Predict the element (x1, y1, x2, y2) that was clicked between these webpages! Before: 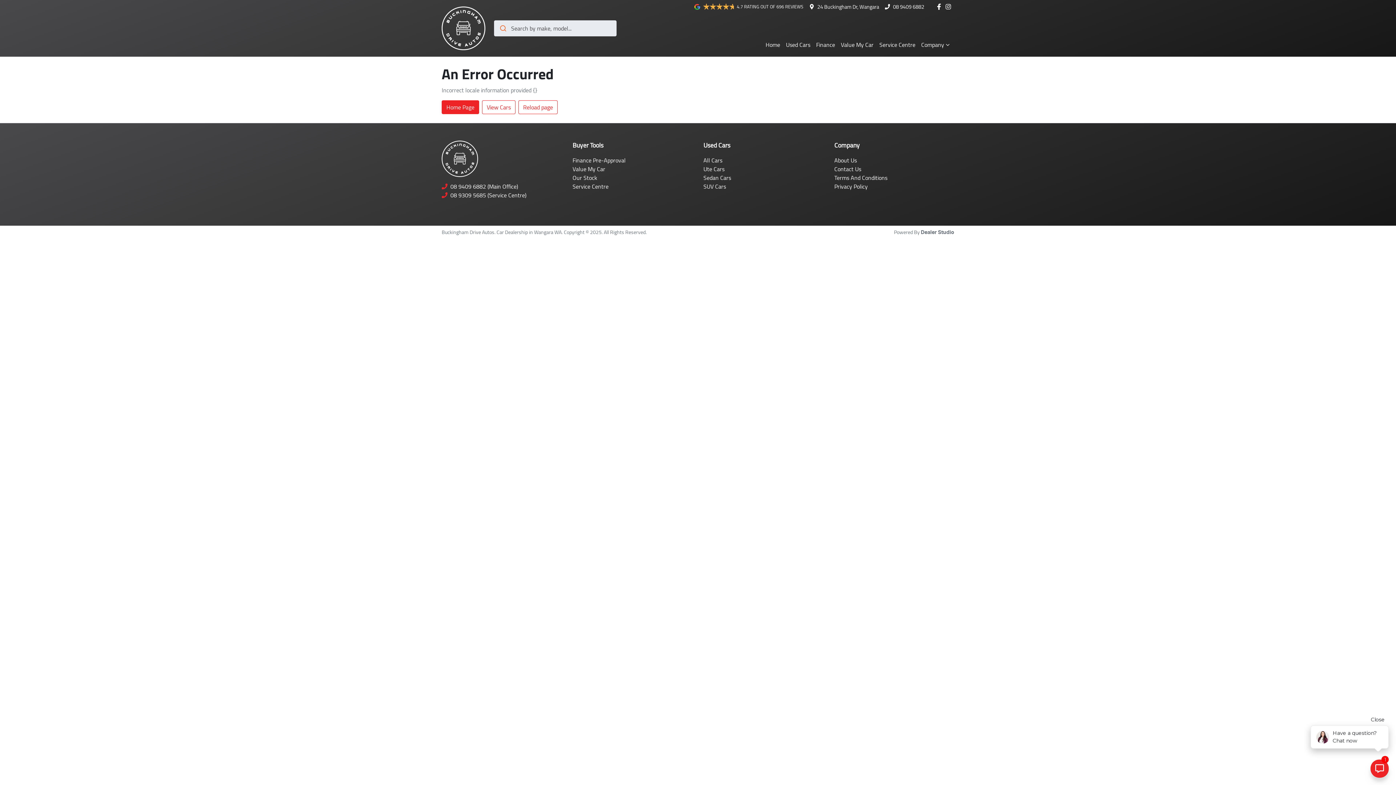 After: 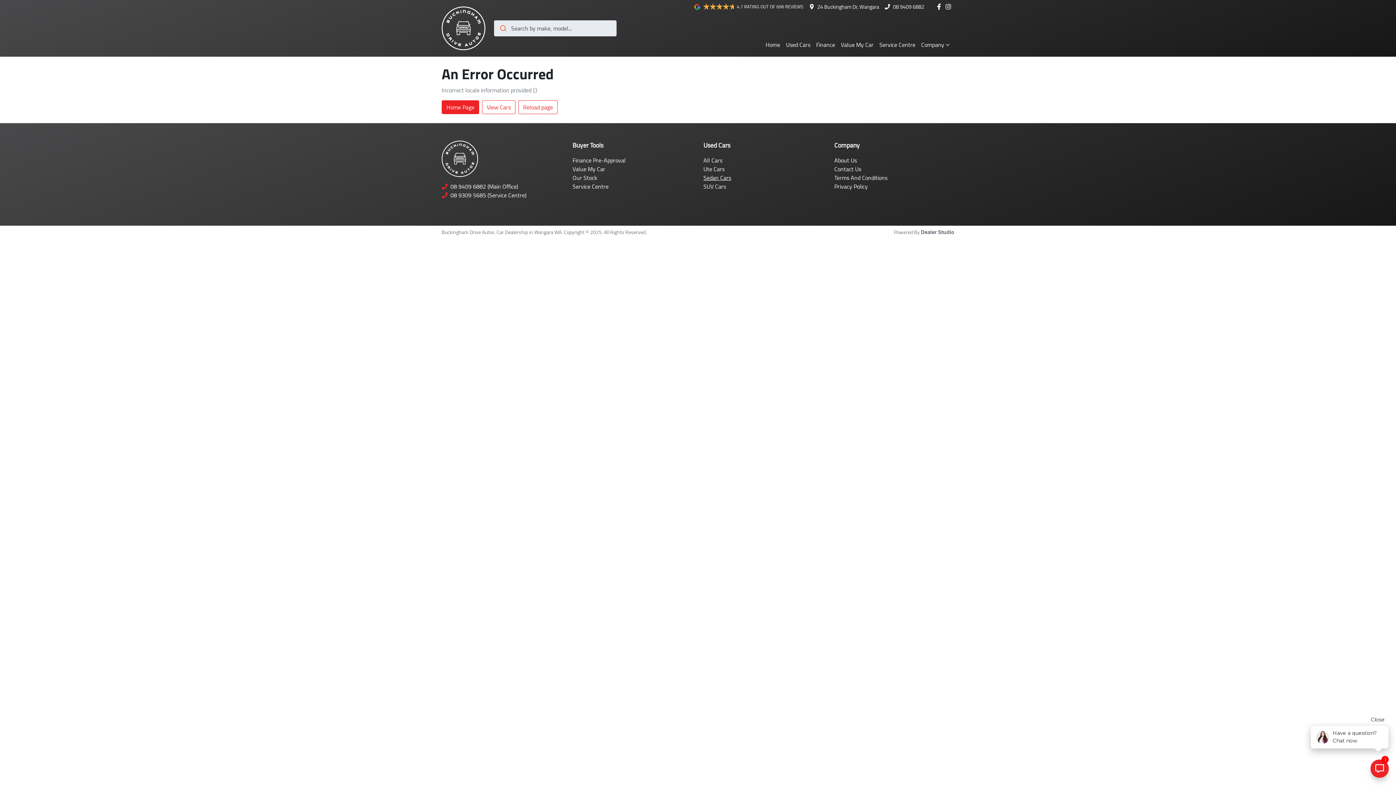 Action: label: Sedan Cars bbox: (703, 172, 731, 183)